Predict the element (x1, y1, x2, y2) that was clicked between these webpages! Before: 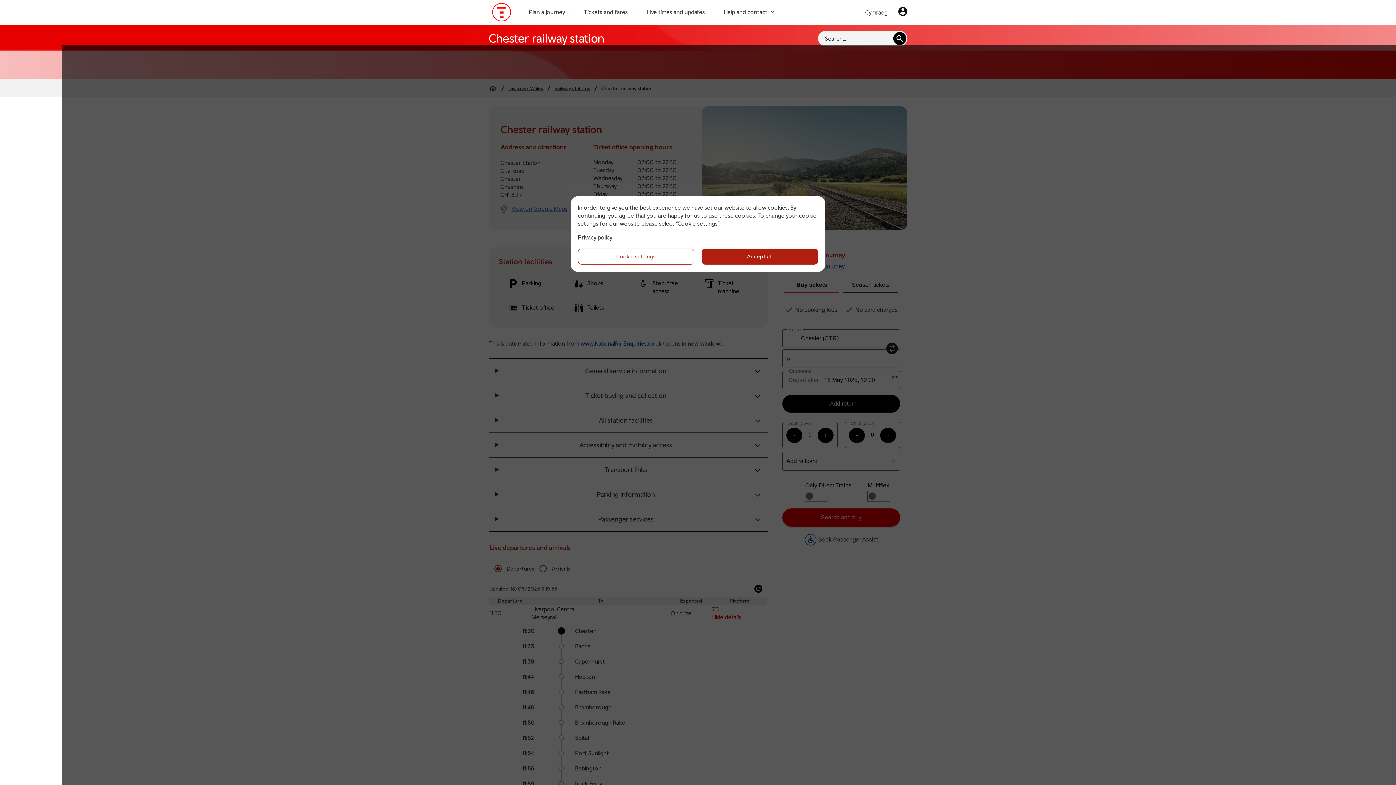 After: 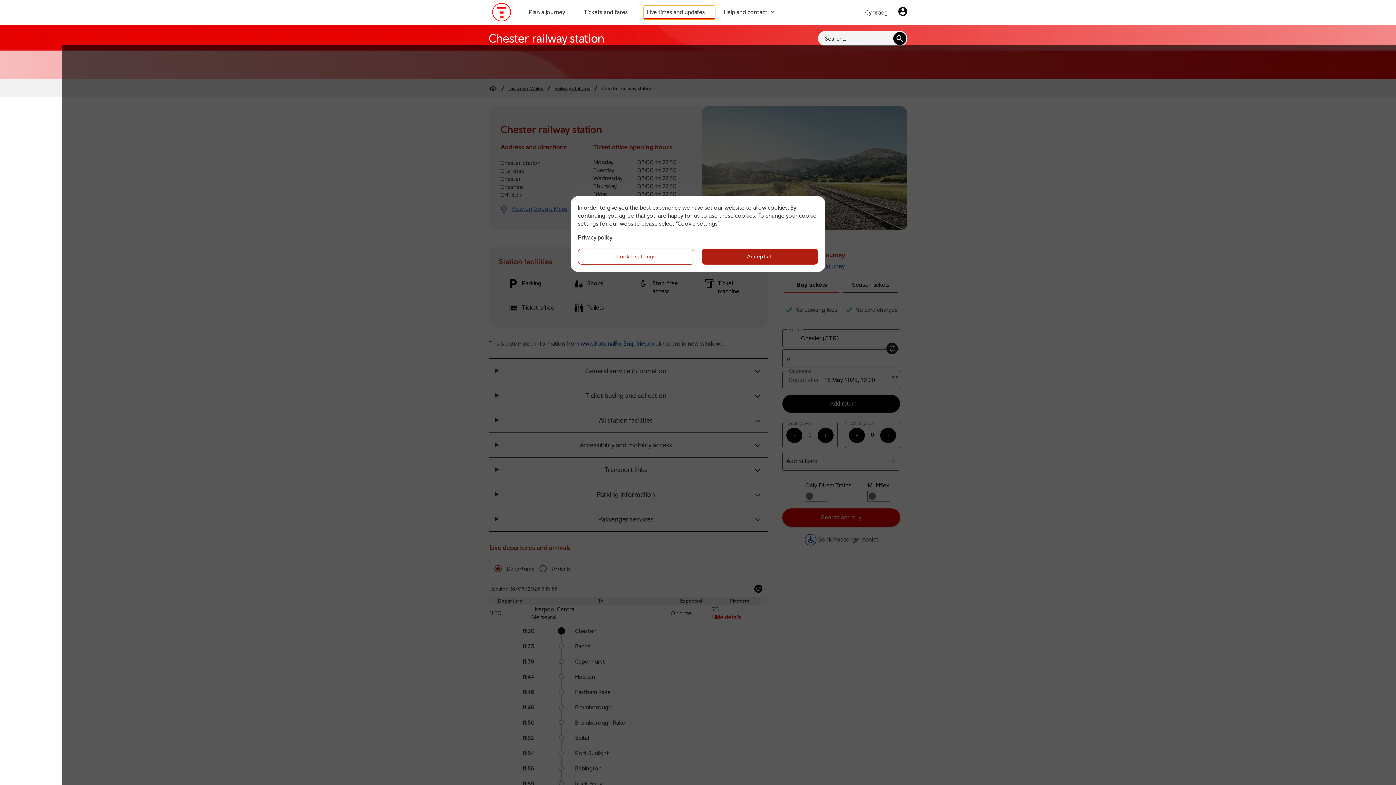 Action: bbox: (644, 5, 715, 19) label: Live times and updates